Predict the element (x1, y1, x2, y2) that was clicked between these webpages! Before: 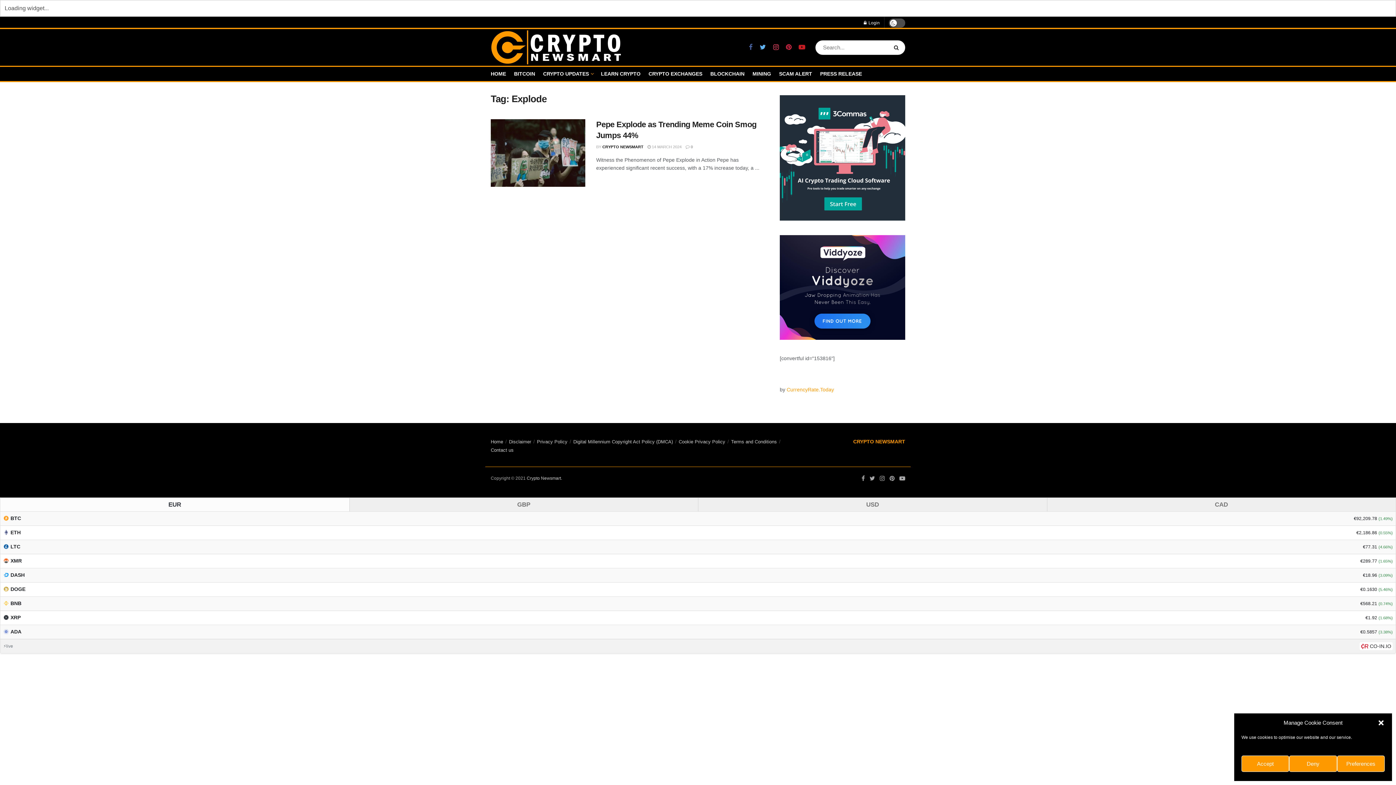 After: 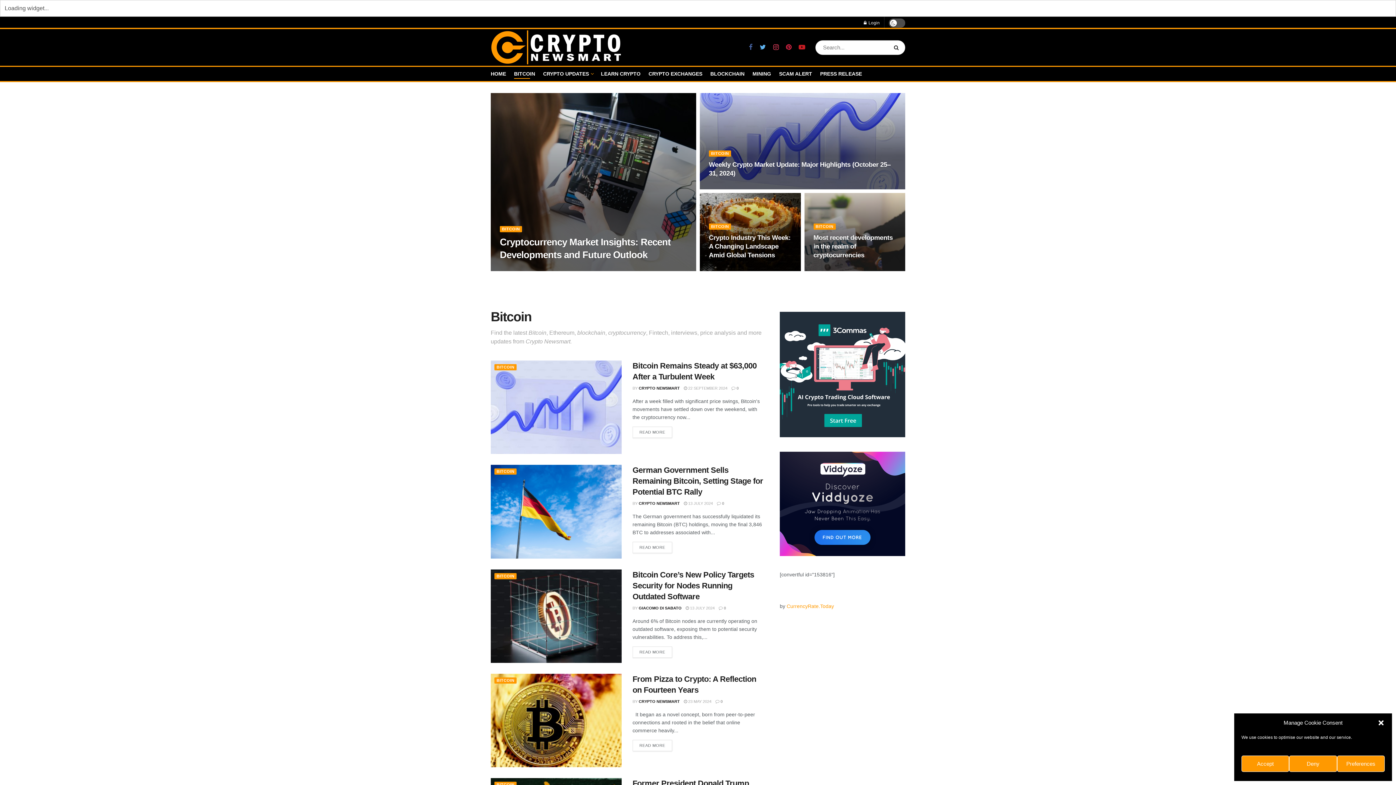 Action: bbox: (514, 68, 535, 78) label: BITCOIN